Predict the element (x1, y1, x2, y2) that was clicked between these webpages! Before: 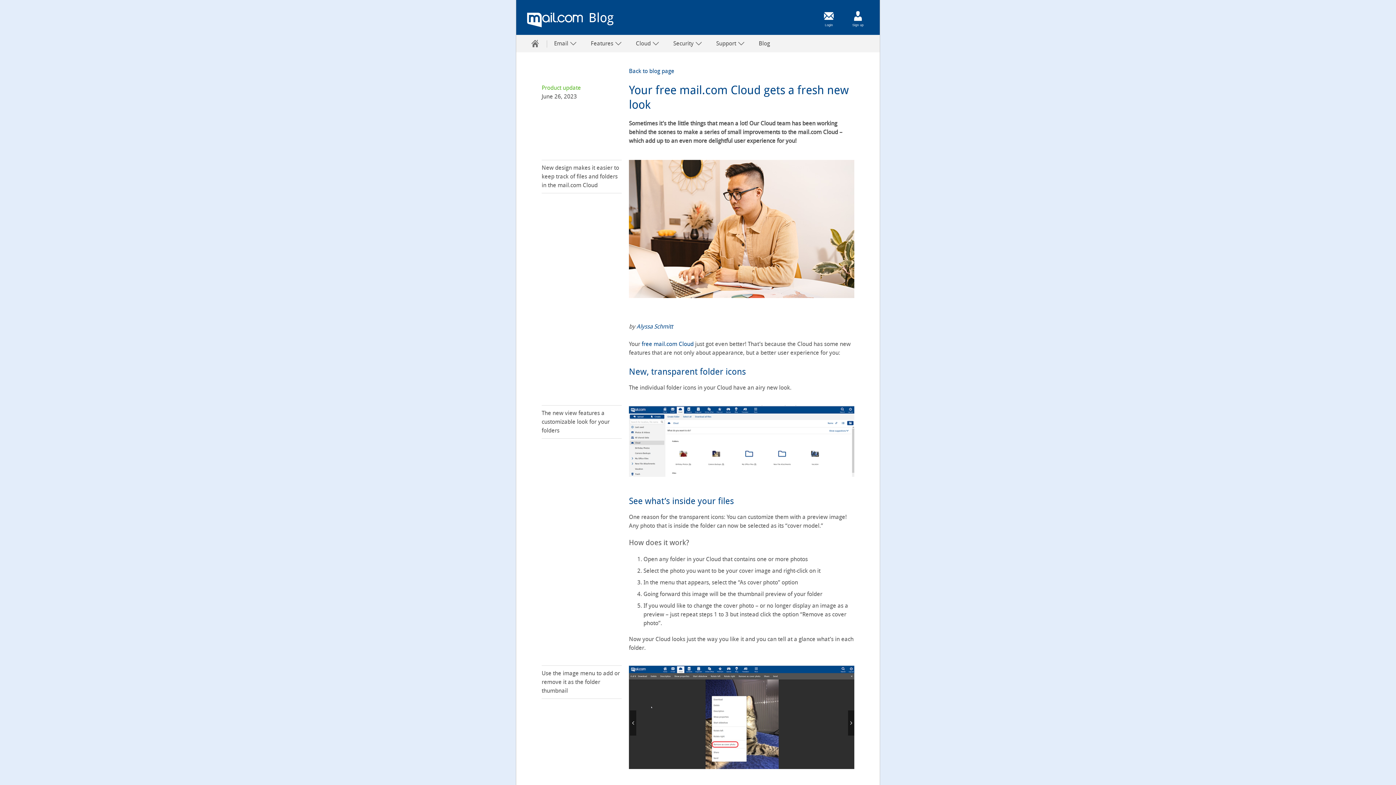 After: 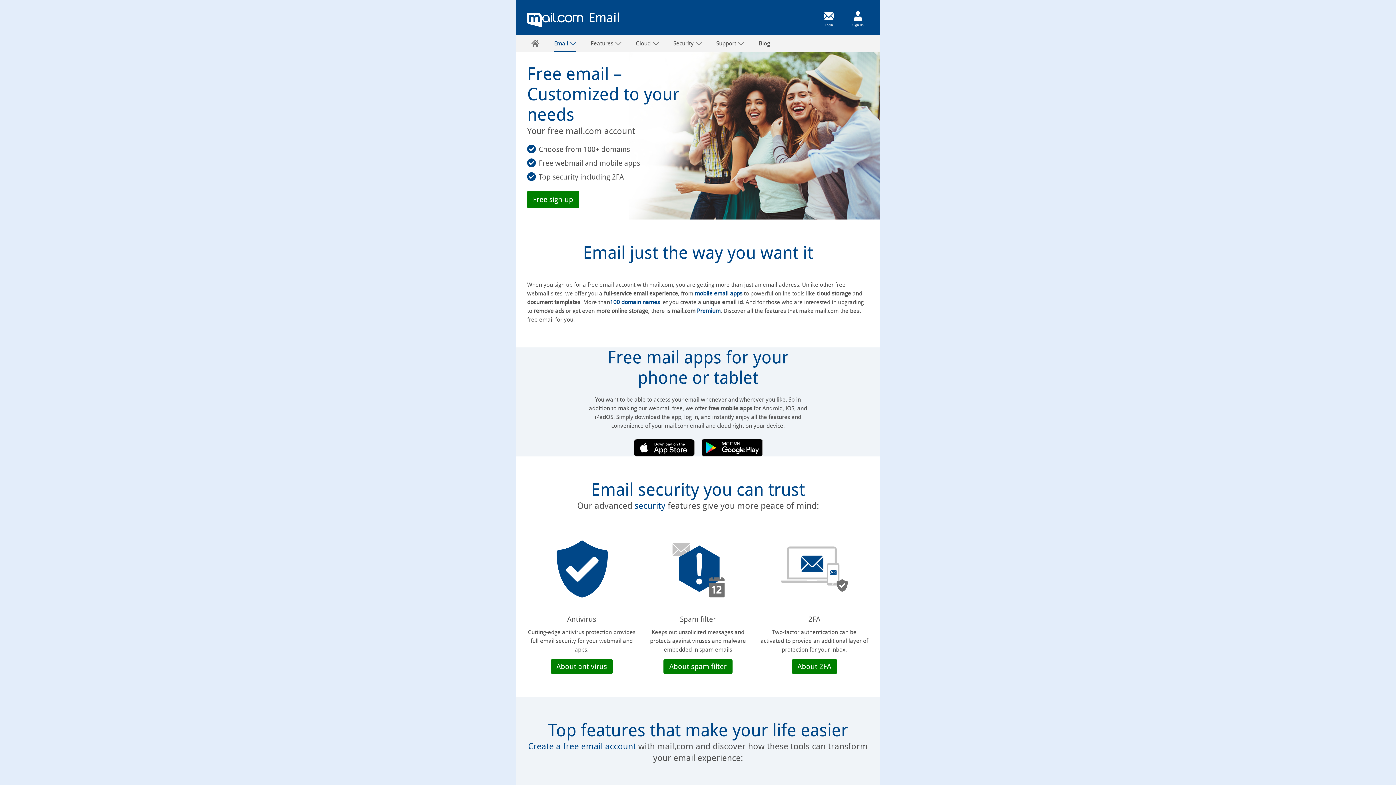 Action: bbox: (523, 34, 546, 52)